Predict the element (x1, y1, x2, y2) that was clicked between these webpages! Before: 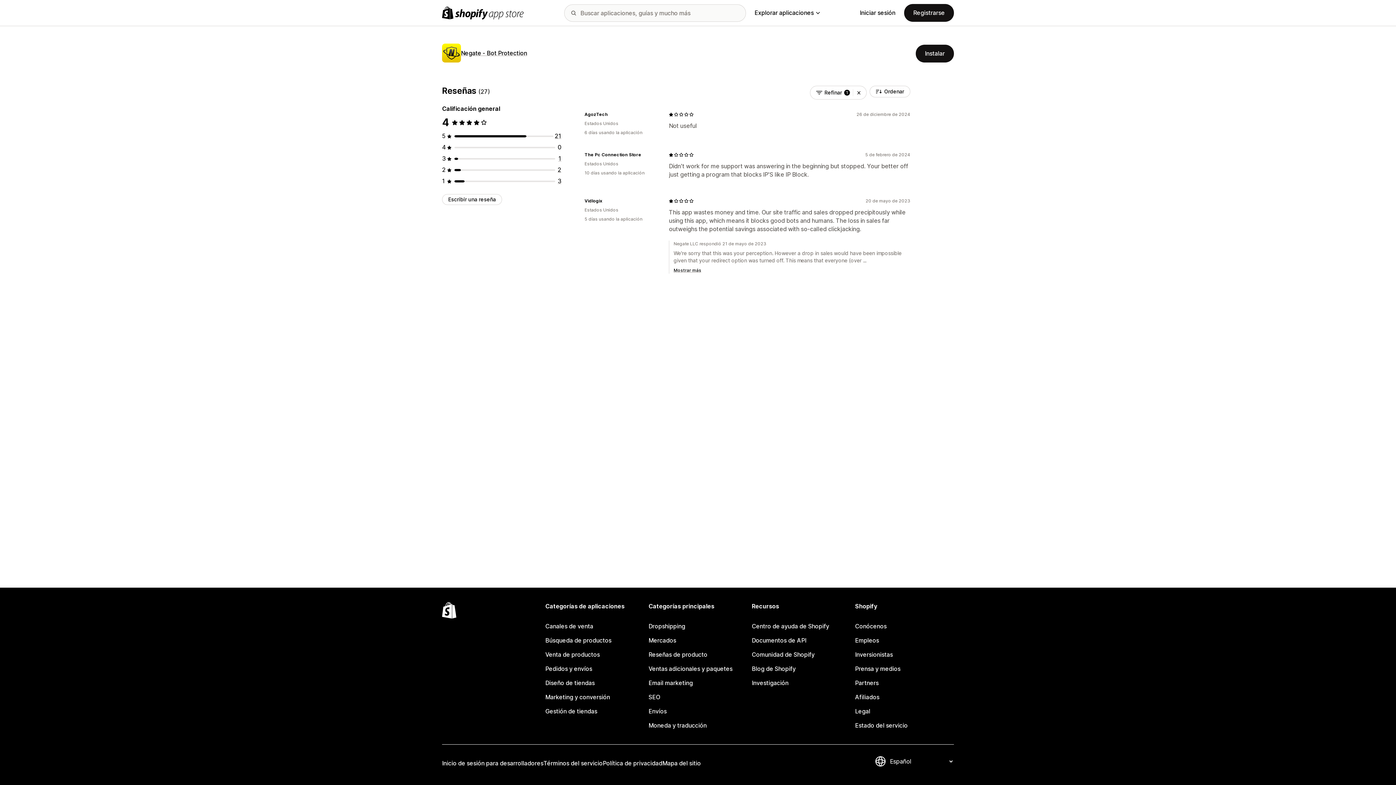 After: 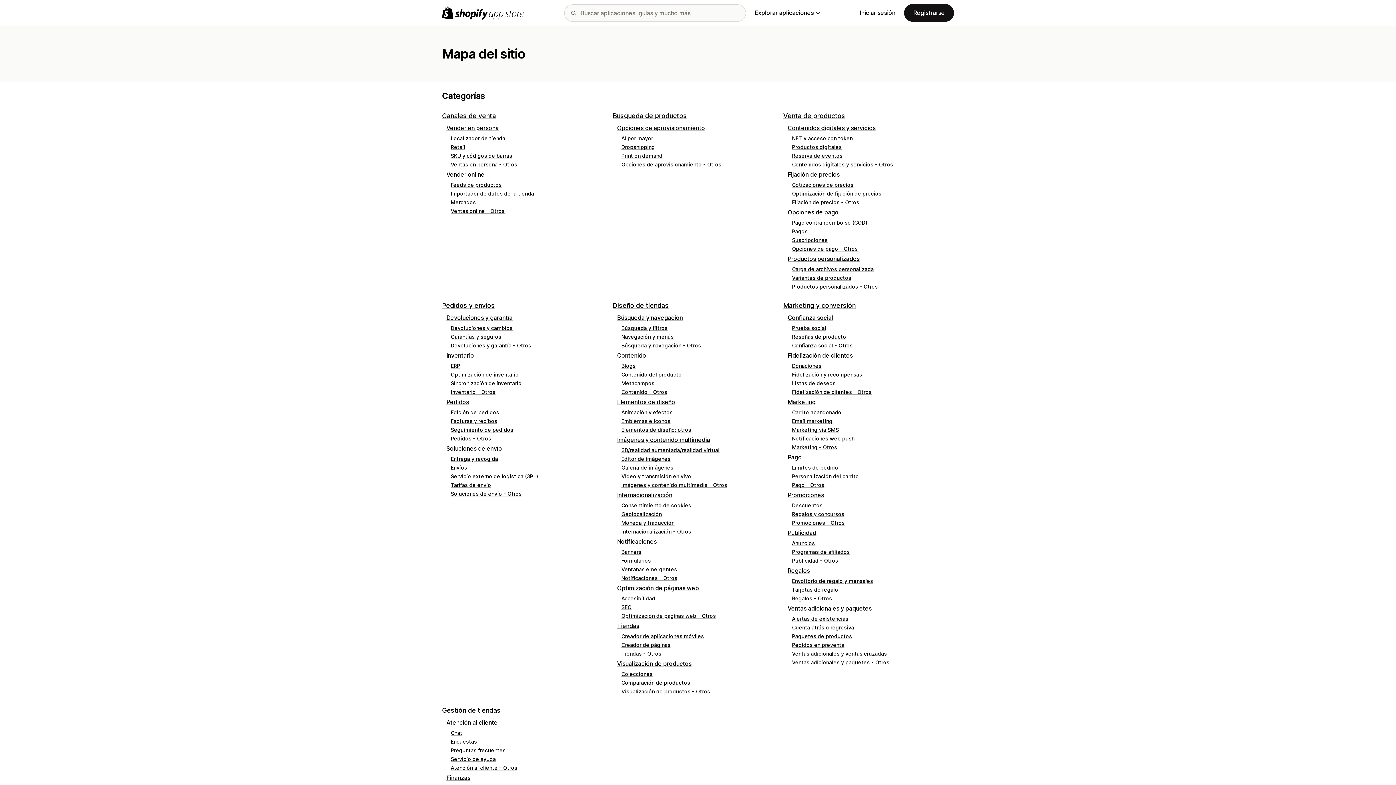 Action: bbox: (662, 756, 701, 770) label: Mapa del sitio